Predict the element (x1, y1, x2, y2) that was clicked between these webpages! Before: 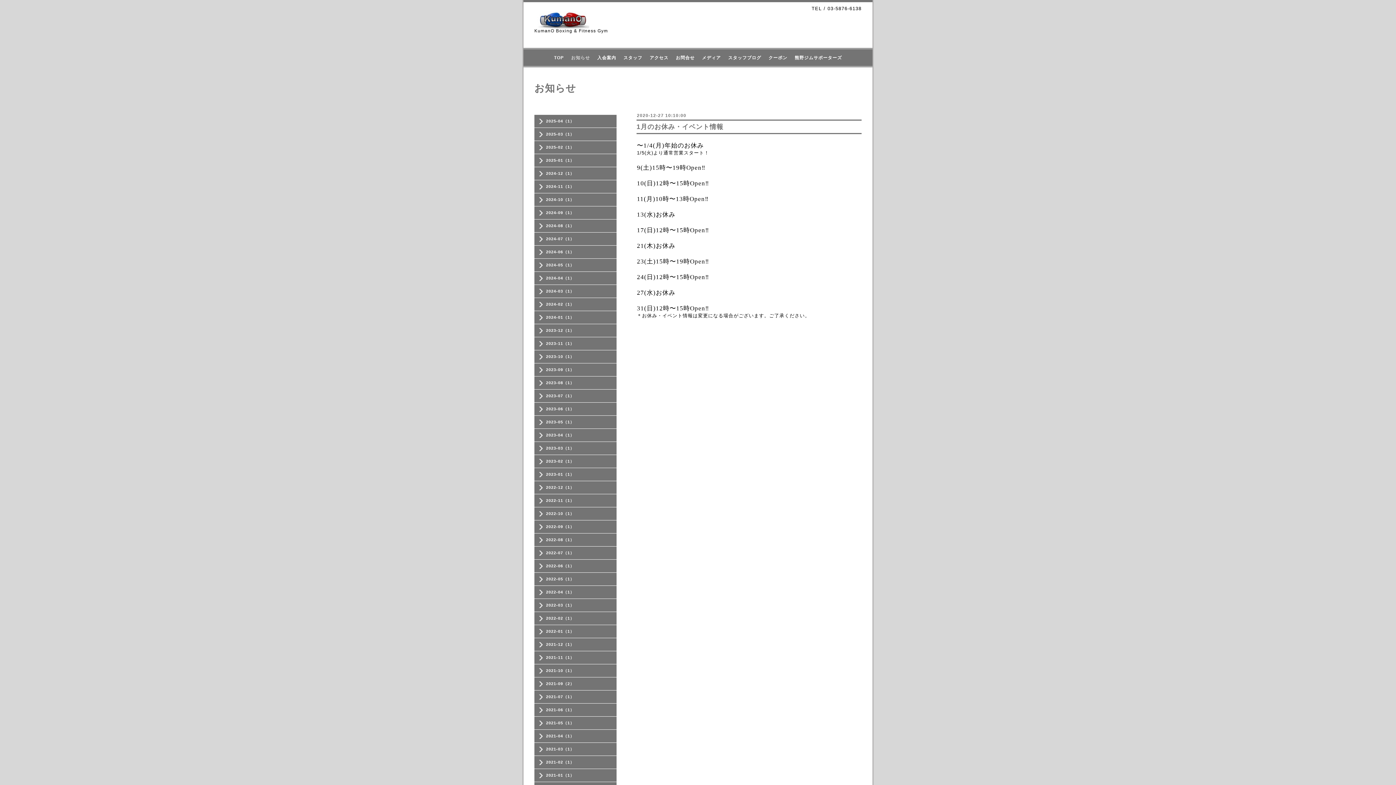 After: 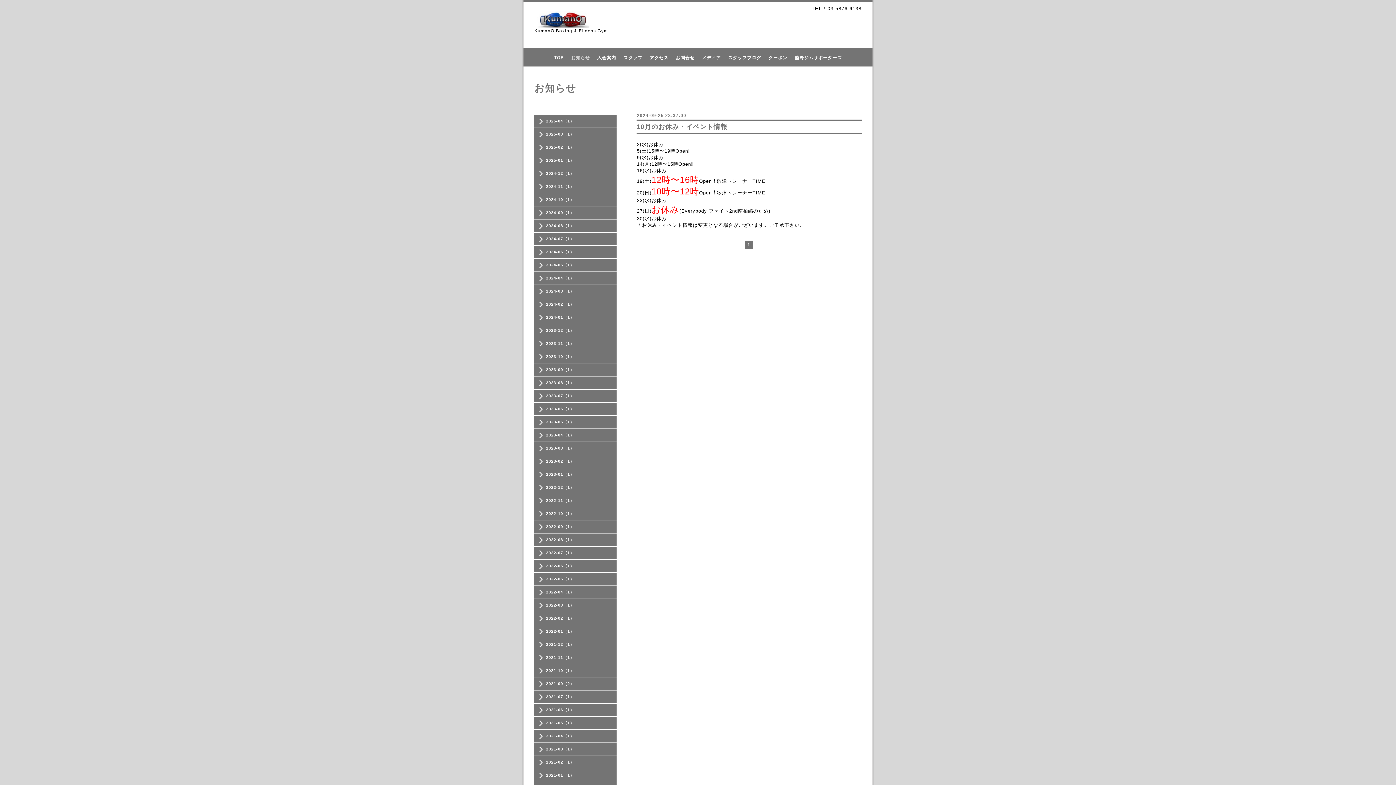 Action: label: 2024-09（1） bbox: (534, 209, 616, 215)